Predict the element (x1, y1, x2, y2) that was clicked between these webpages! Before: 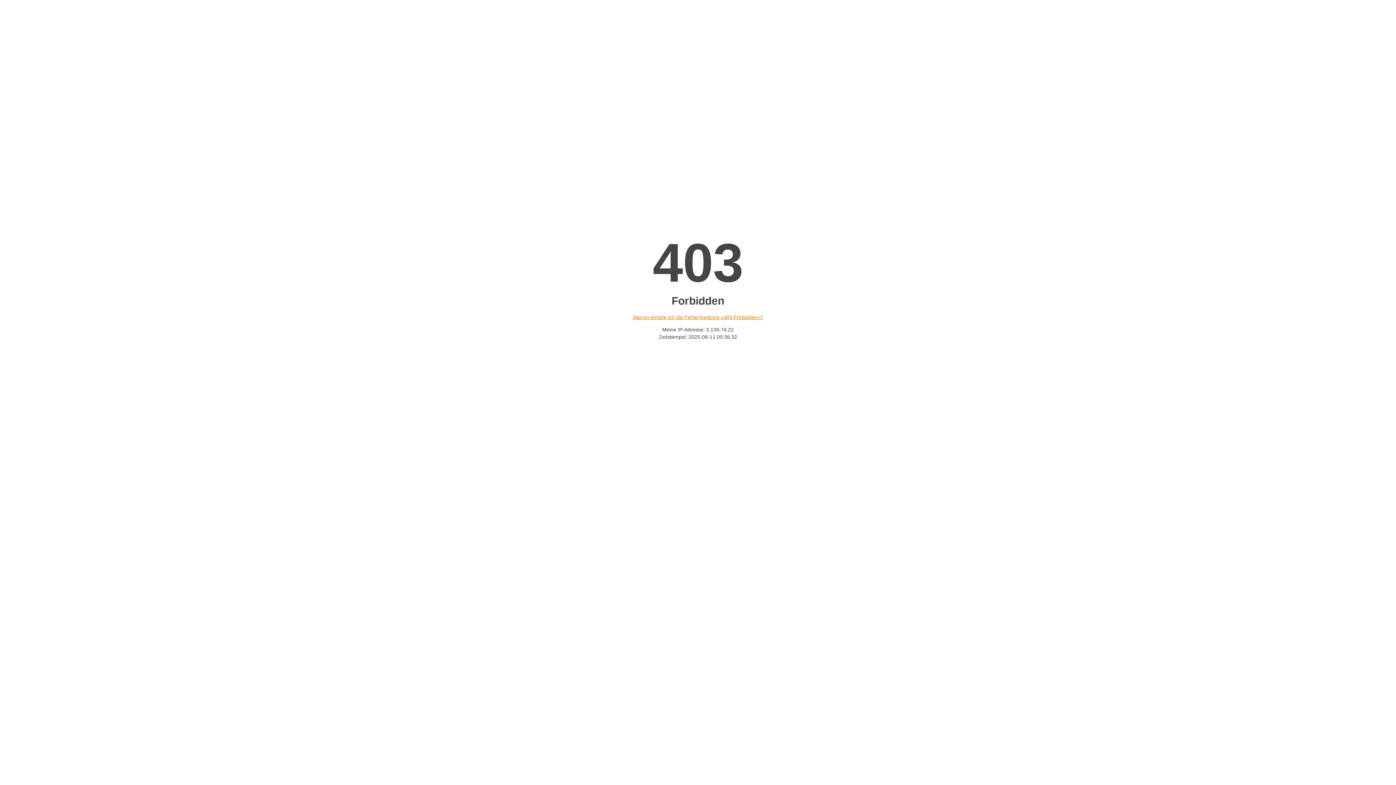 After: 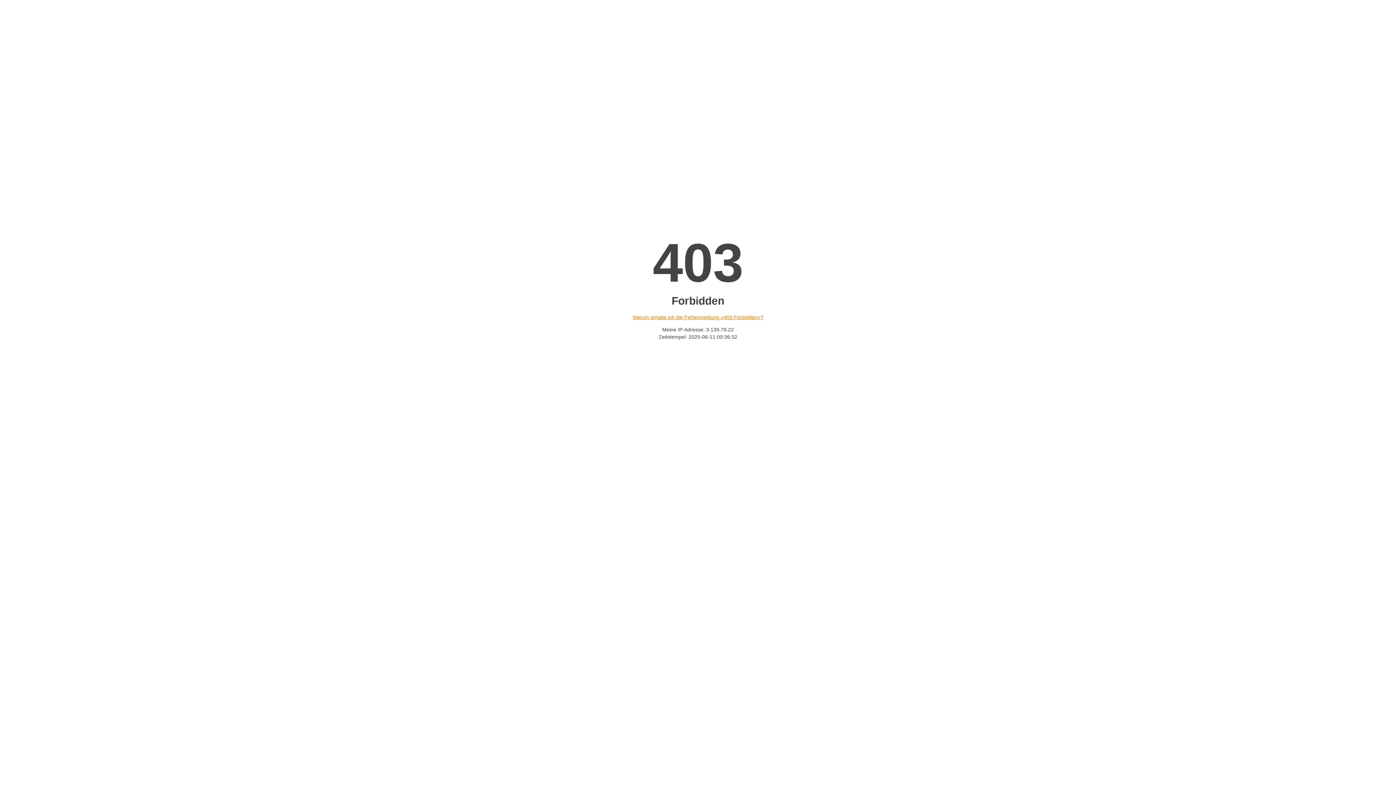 Action: bbox: (632, 314, 763, 320) label: Warum erhalte ich die Fehlermeldung «403 Forbidden»?